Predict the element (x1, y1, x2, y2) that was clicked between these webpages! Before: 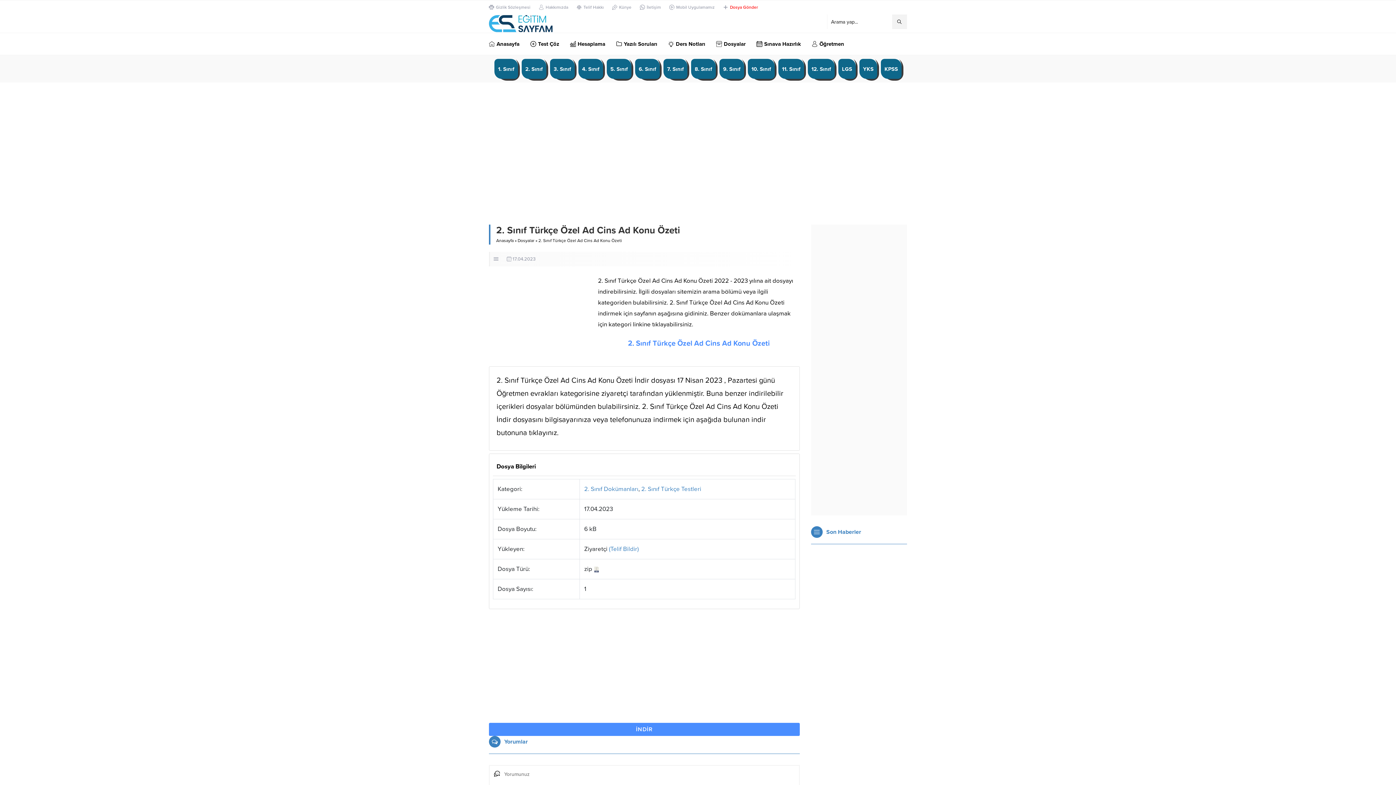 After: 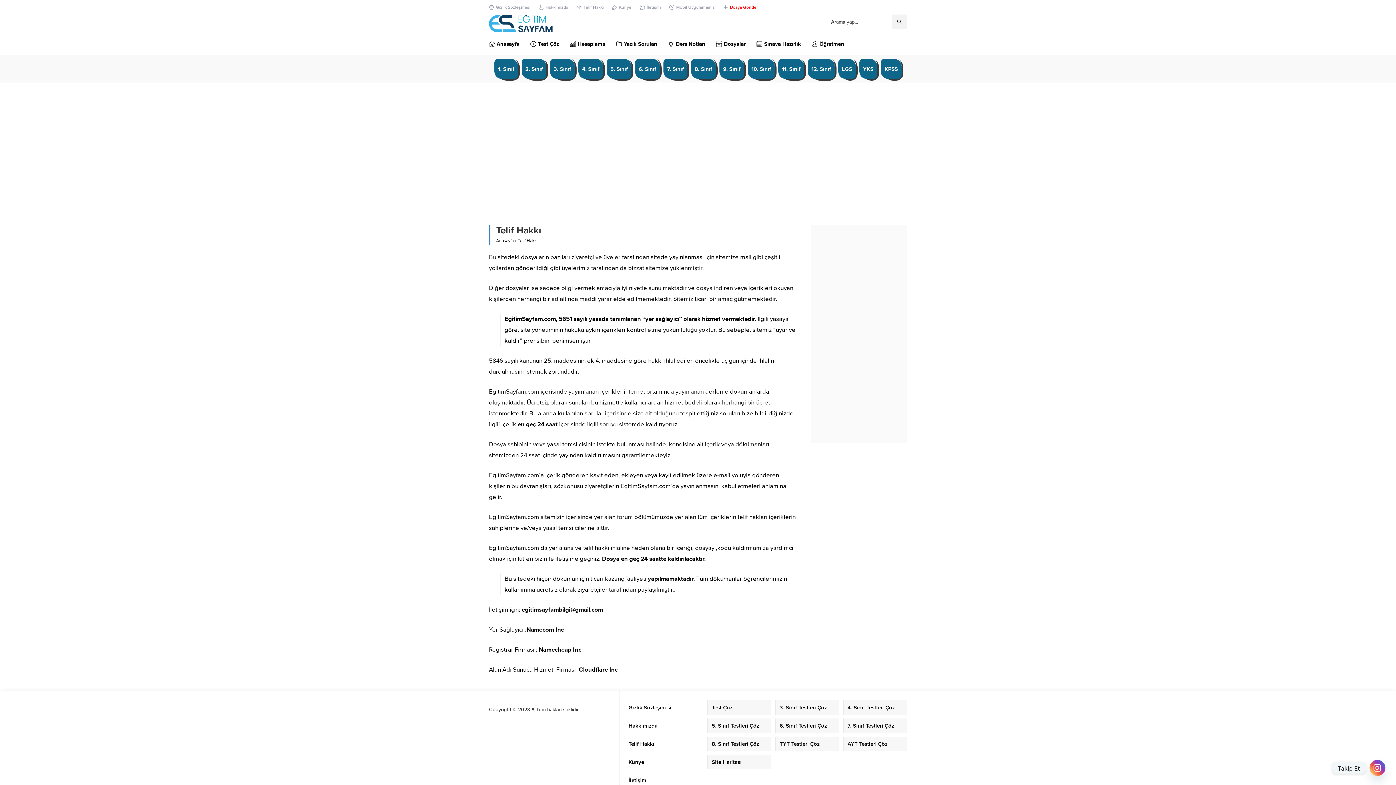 Action: bbox: (609, 545, 638, 553) label: (Telif Bildir)